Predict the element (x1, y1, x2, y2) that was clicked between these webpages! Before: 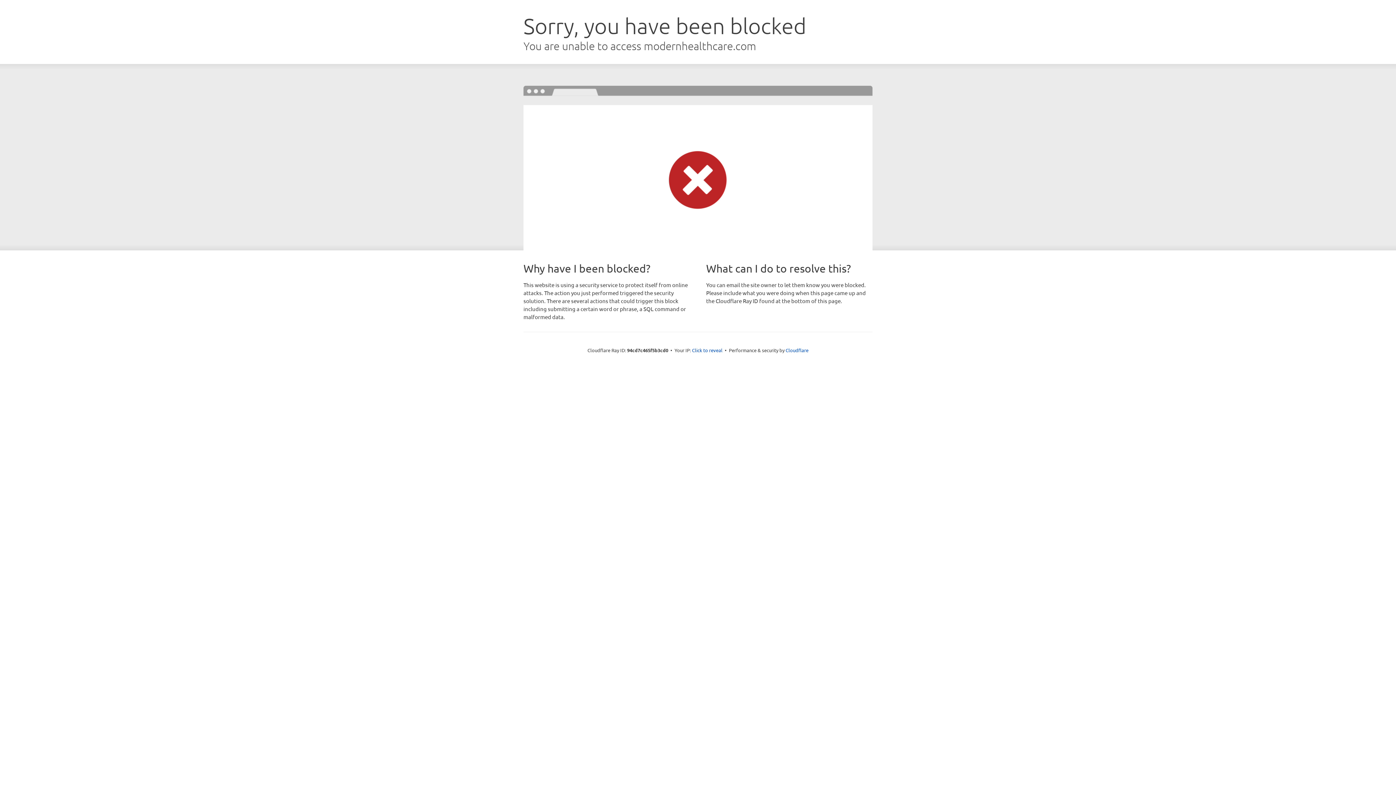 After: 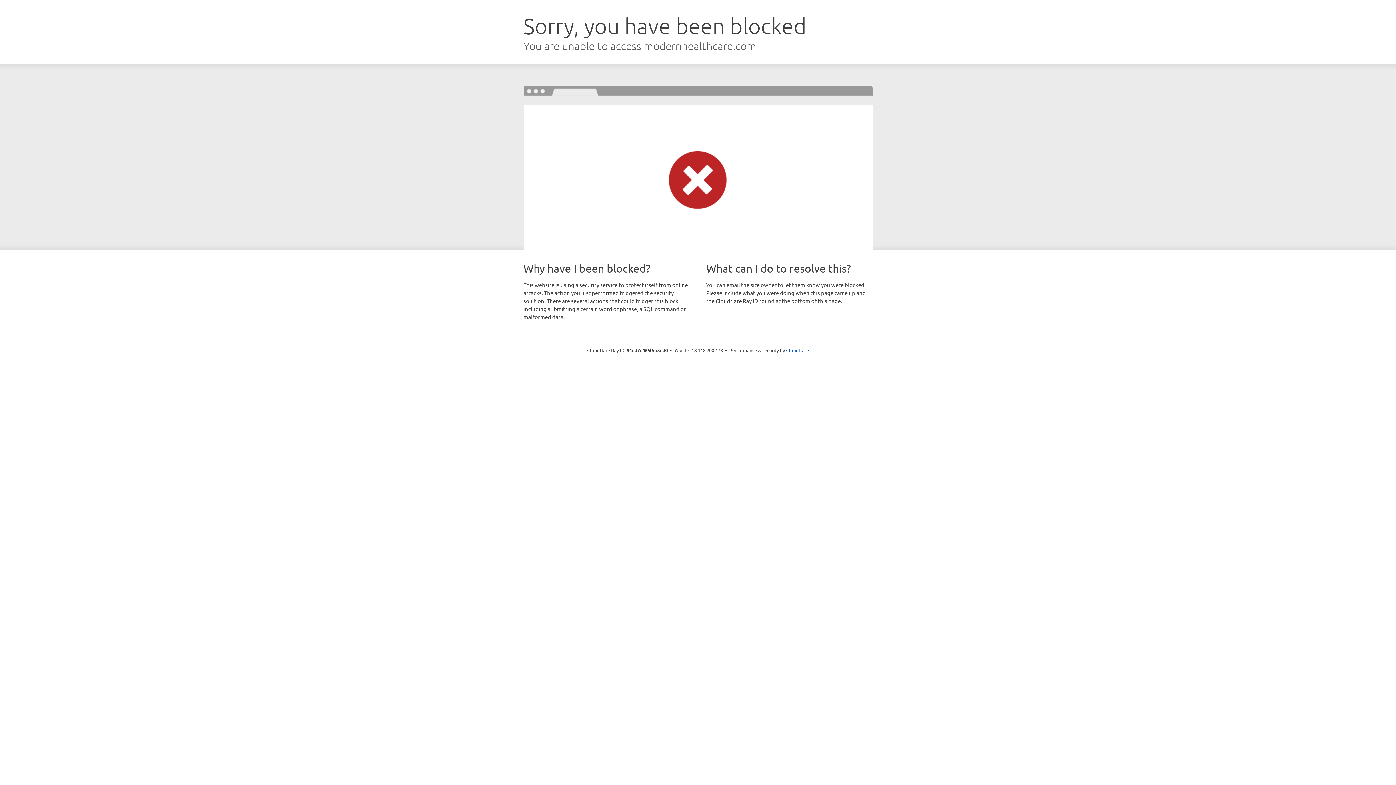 Action: bbox: (692, 346, 722, 353) label: Click to reveal